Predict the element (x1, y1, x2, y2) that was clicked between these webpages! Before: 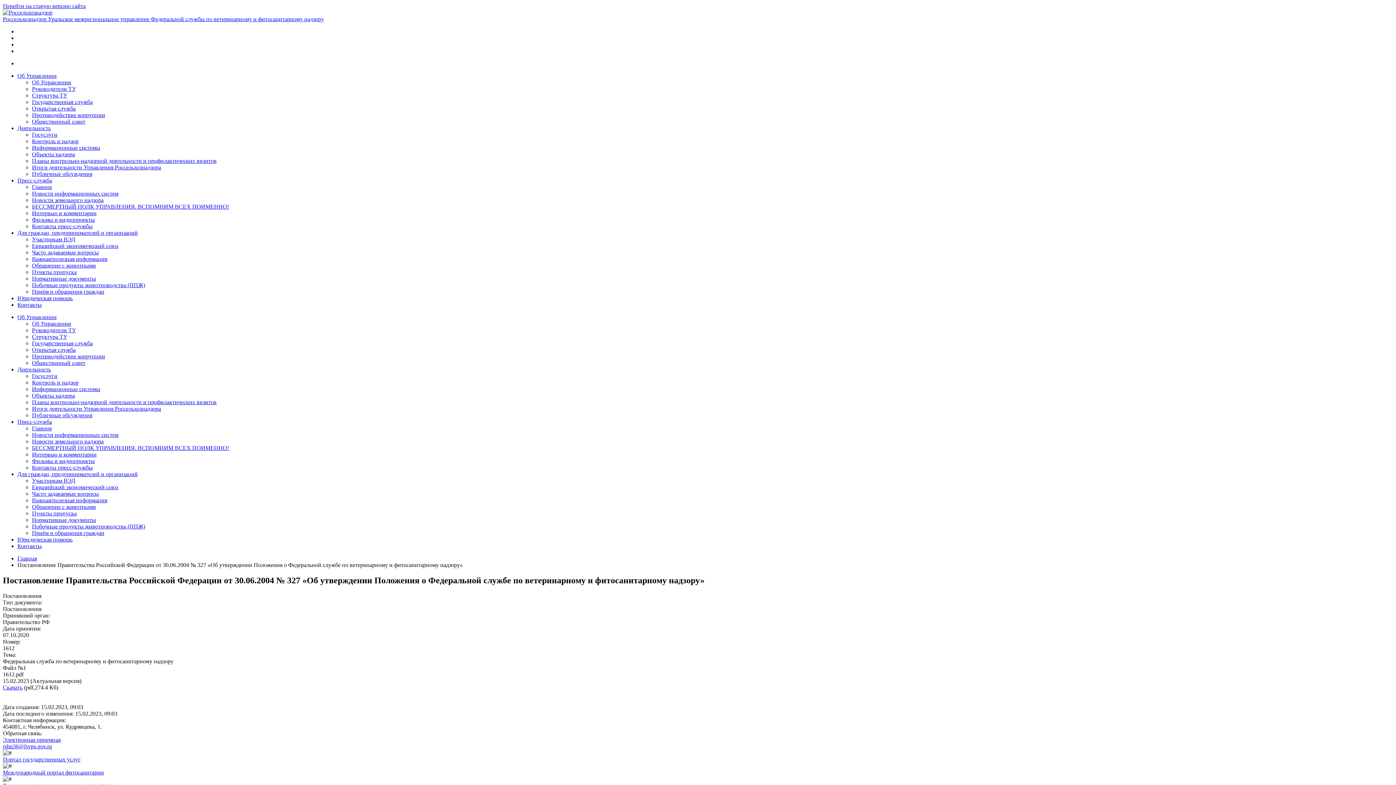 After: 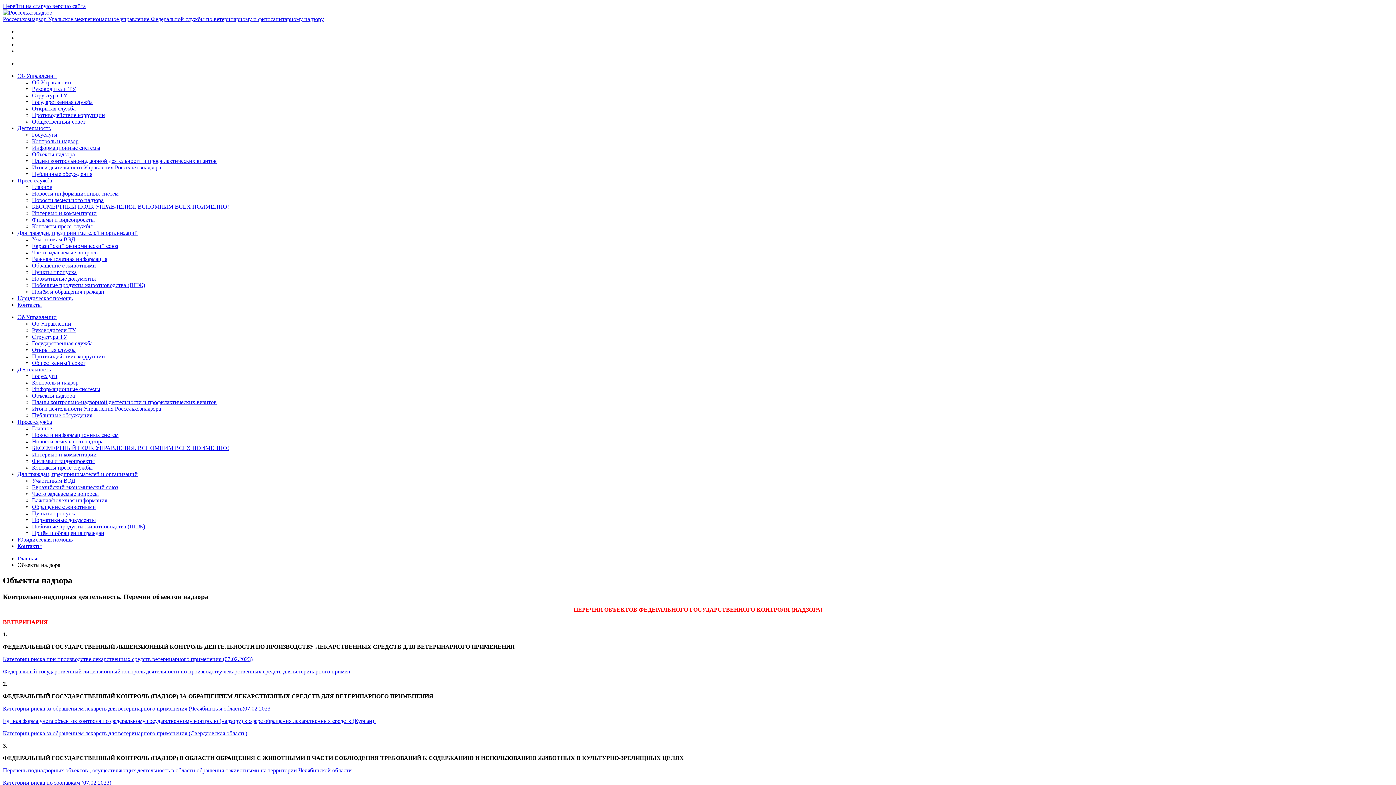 Action: label: Объекты надзора bbox: (32, 151, 74, 157)